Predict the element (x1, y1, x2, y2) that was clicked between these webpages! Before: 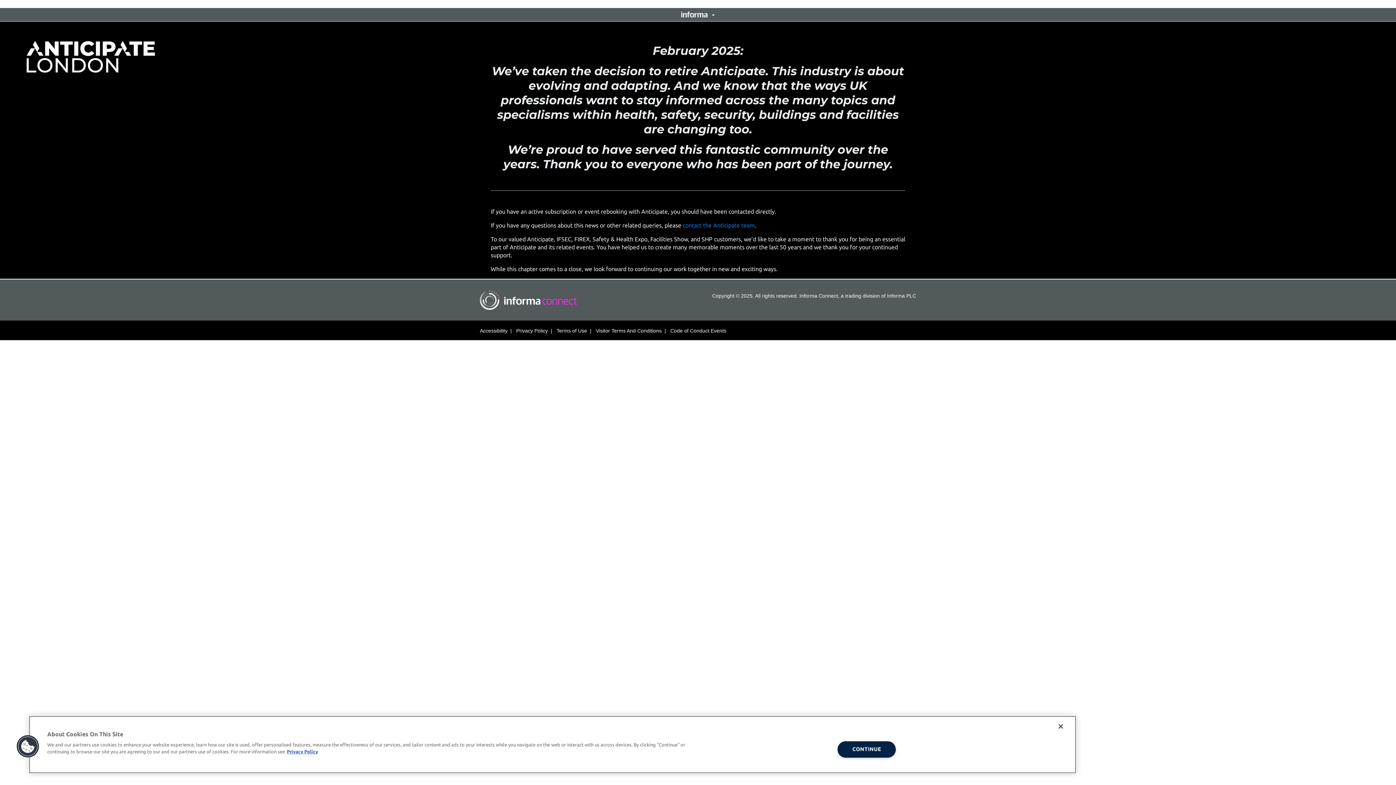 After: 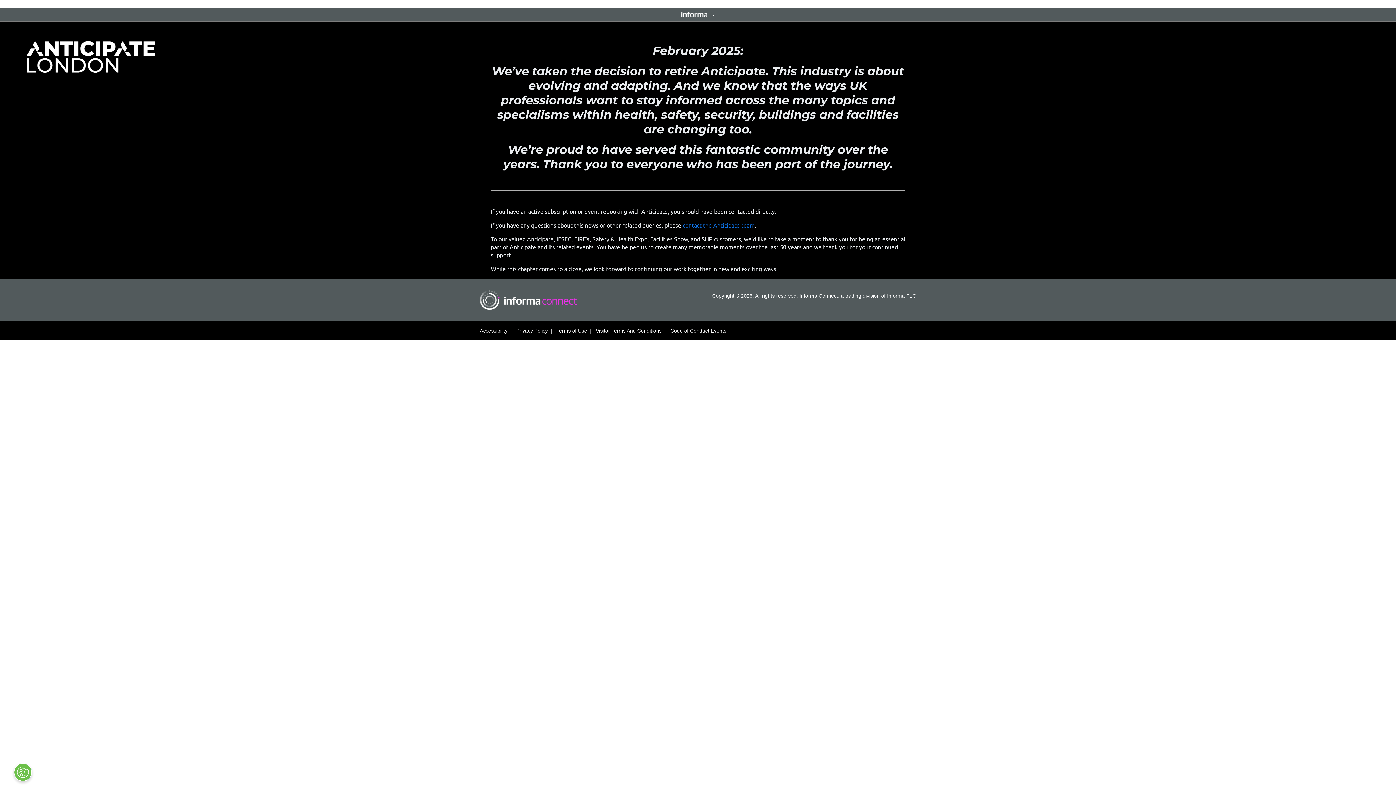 Action: bbox: (1053, 718, 1069, 734) label: Close